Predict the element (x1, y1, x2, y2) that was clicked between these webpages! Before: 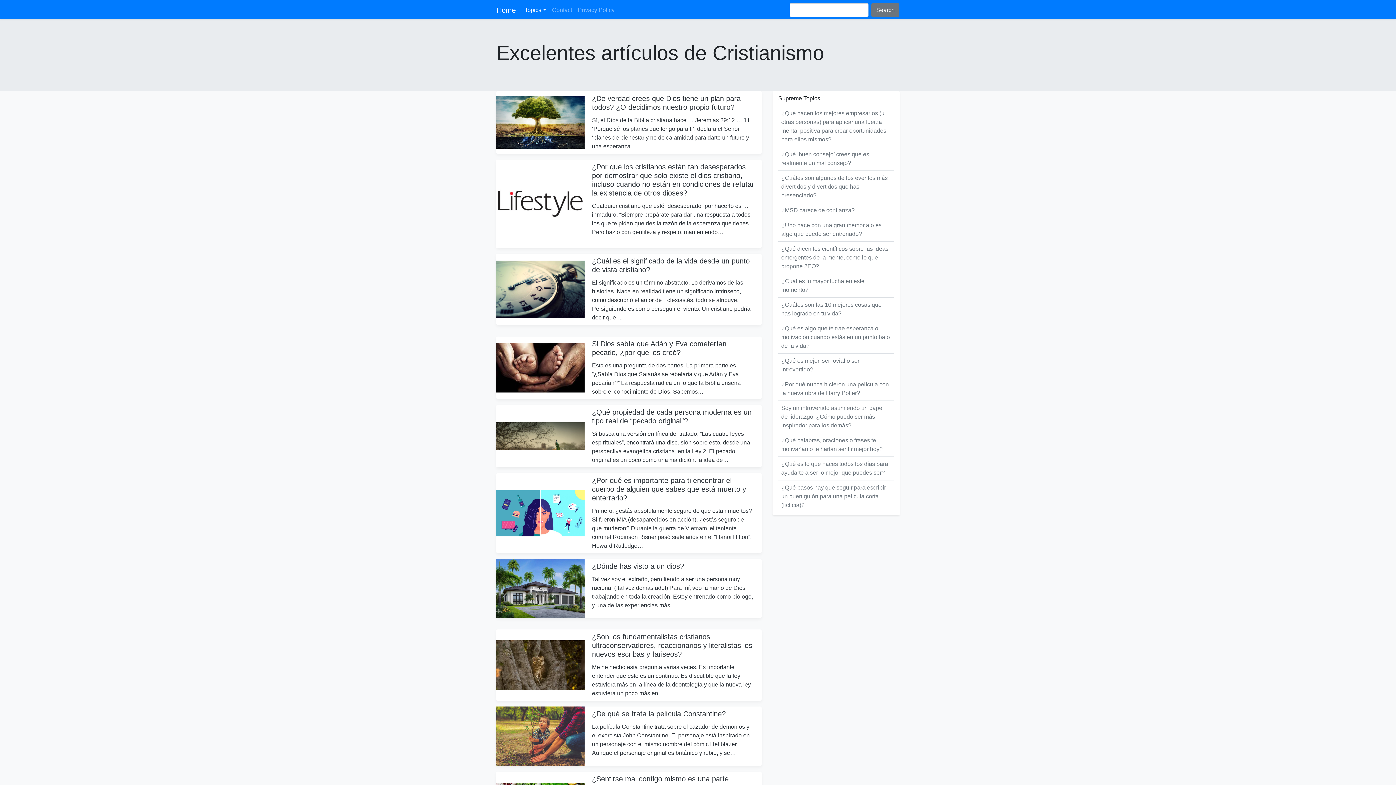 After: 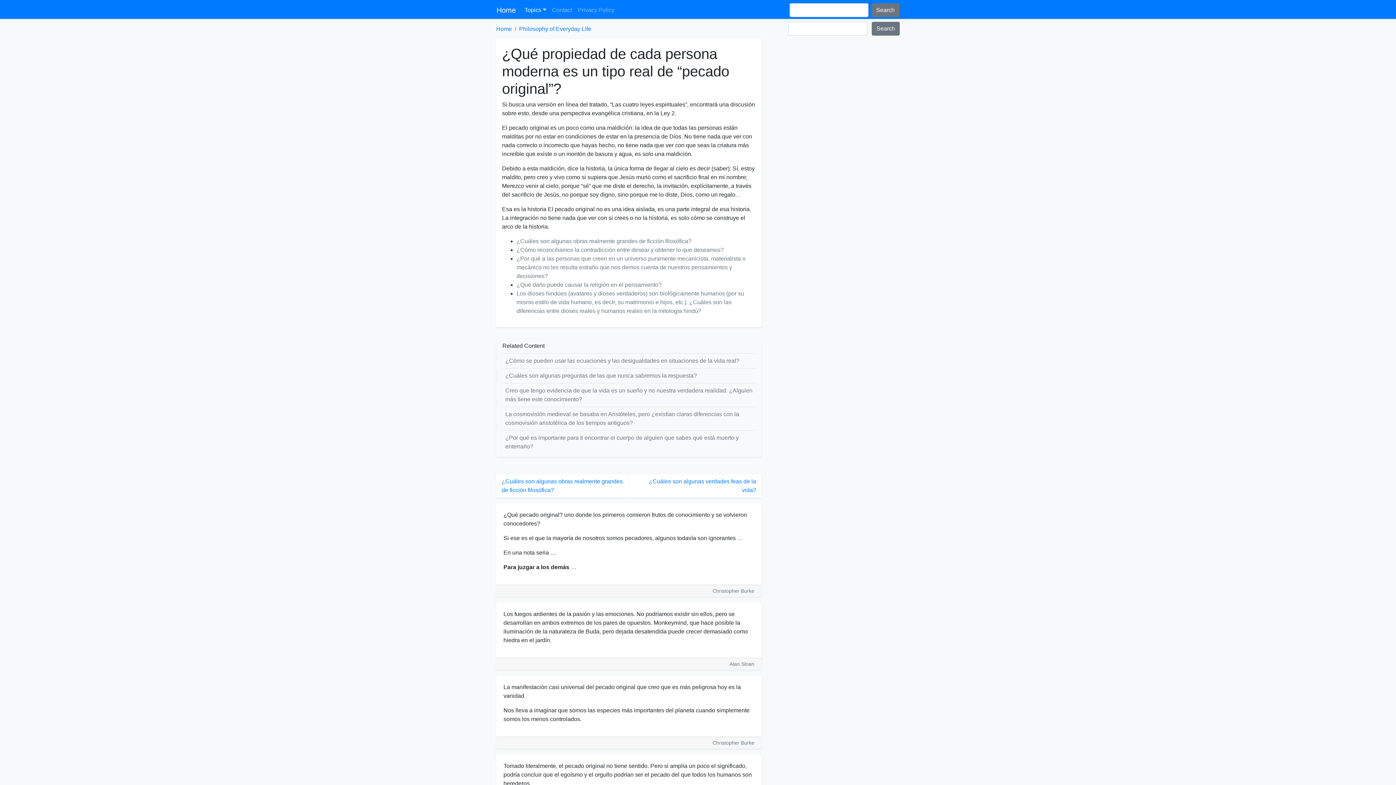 Action: bbox: (496, 405, 761, 467) label: ¿Qué propiedad de cada persona moderna es un tipo real de “pecado original”?

Si busca una versión en línea del tratado, “Las cuatro leyes espirituales”, encontrará una discusión sobre esto, desde una perspectiva evangélica cristiana, en la Ley 2. El pecado original es un poco como una maldición: la idea de…